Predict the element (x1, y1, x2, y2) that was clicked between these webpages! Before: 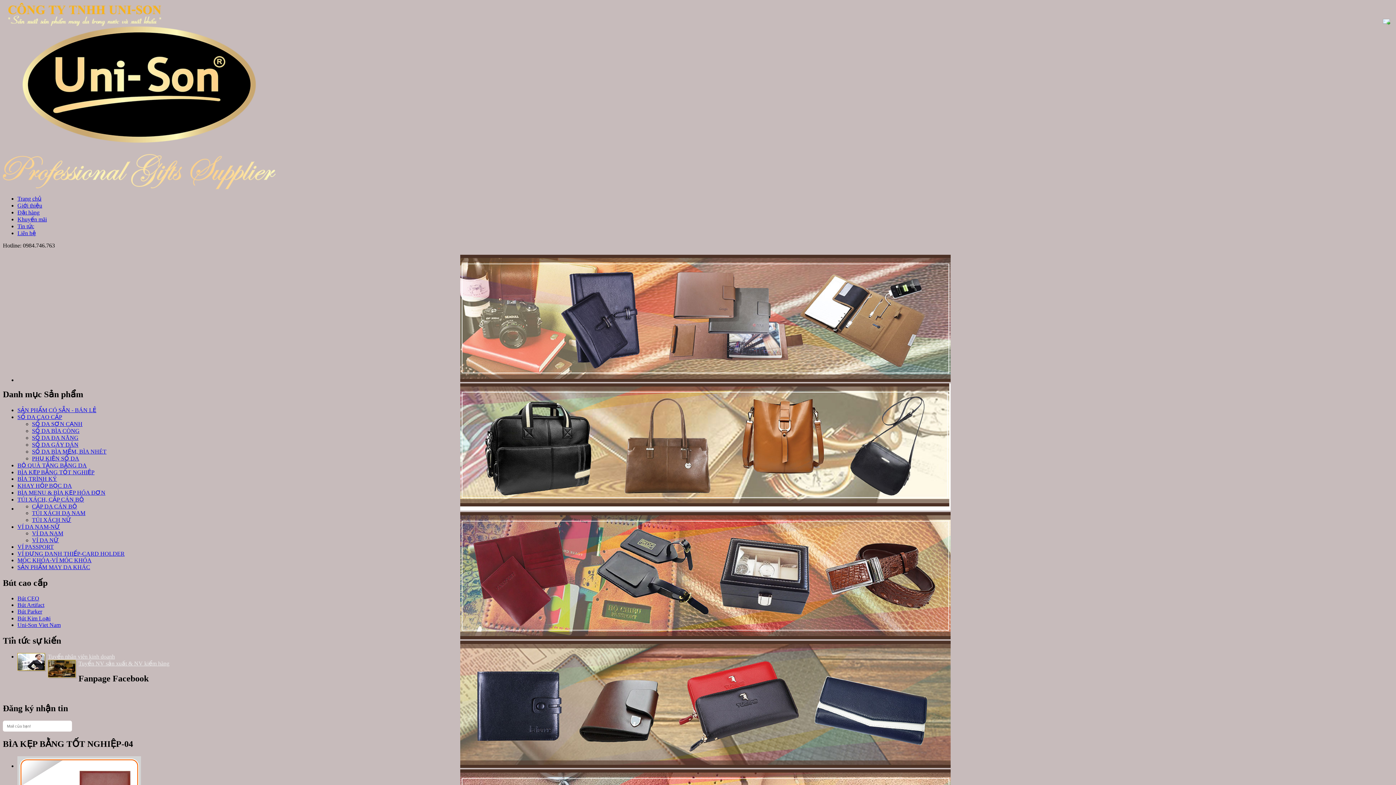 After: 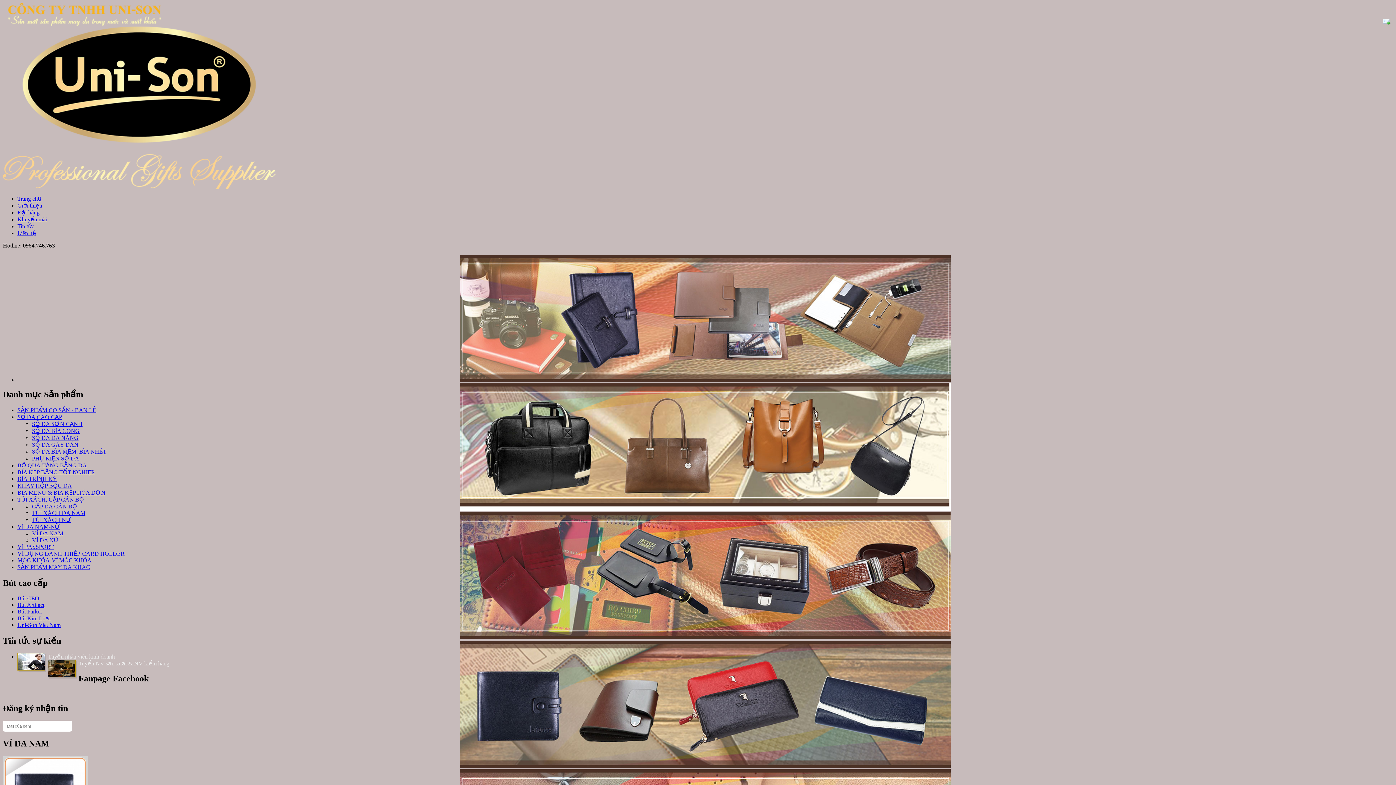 Action: label: VÍ DA NAM bbox: (32, 530, 63, 536)